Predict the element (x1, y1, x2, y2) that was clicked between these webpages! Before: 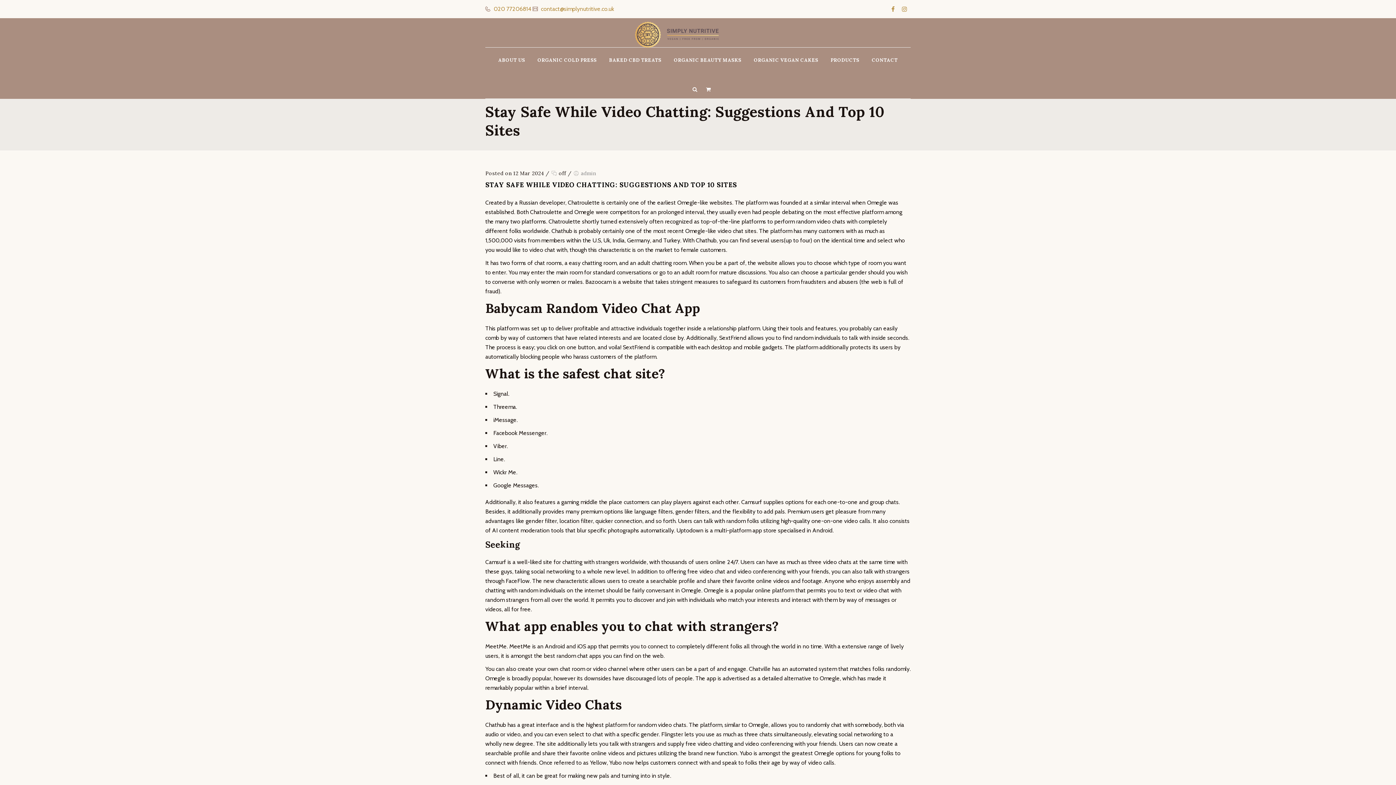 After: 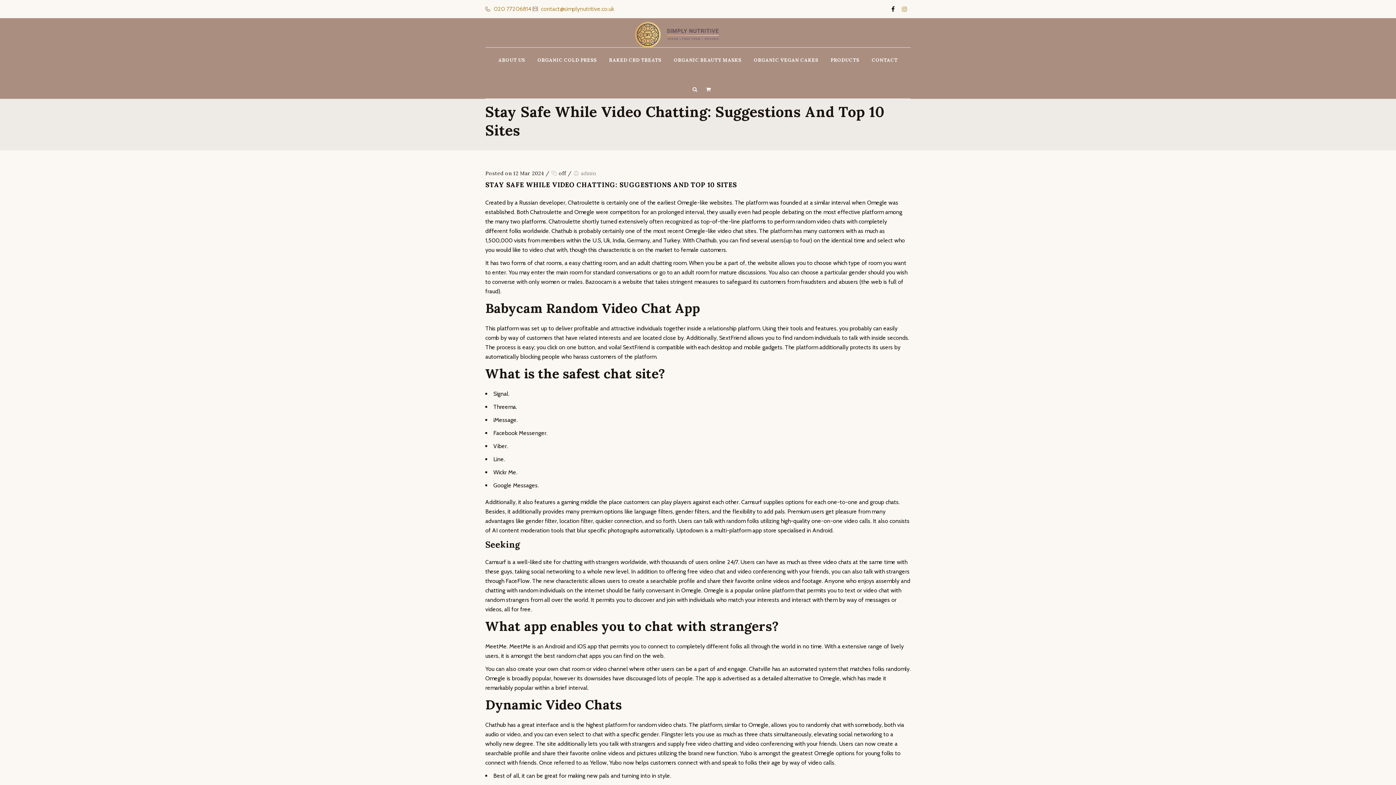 Action: bbox: (888, 0, 898, 18)